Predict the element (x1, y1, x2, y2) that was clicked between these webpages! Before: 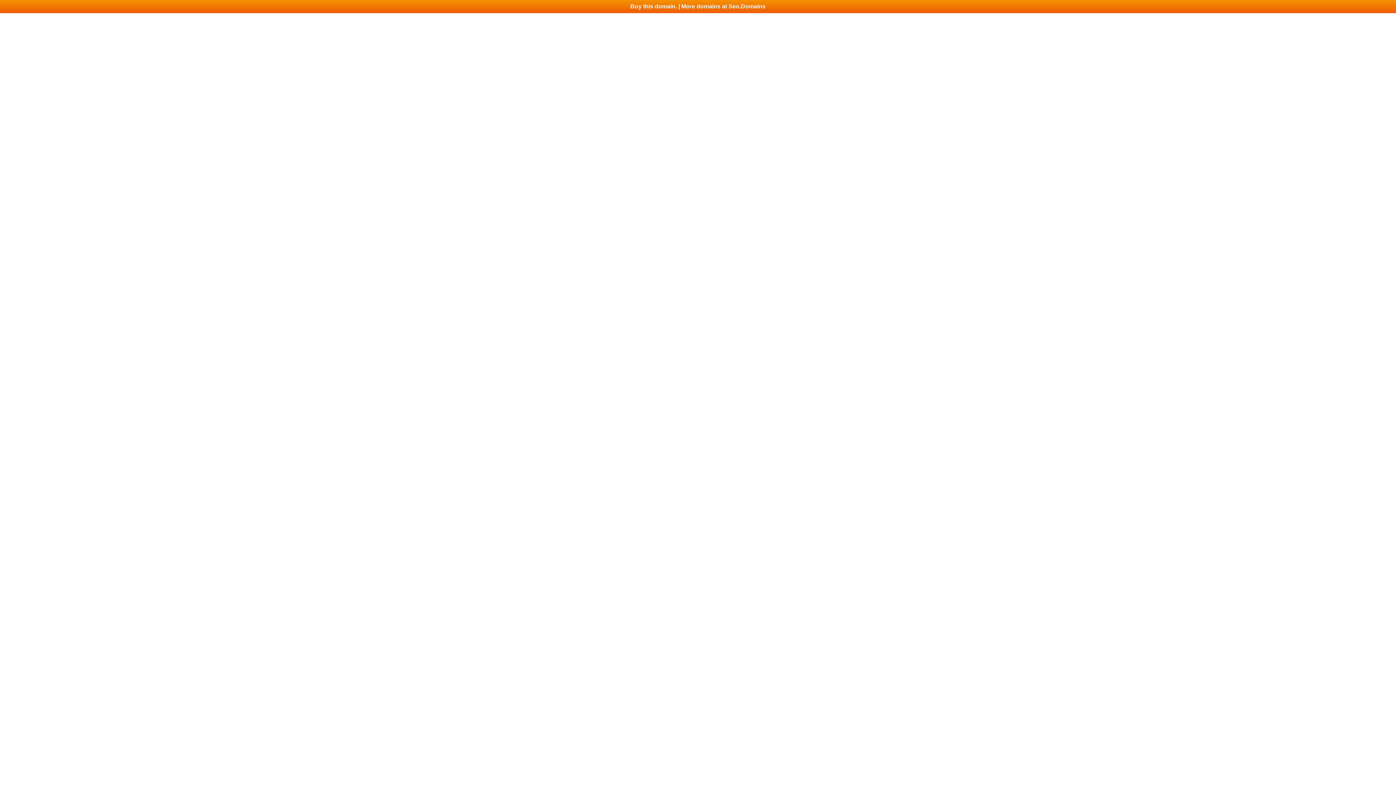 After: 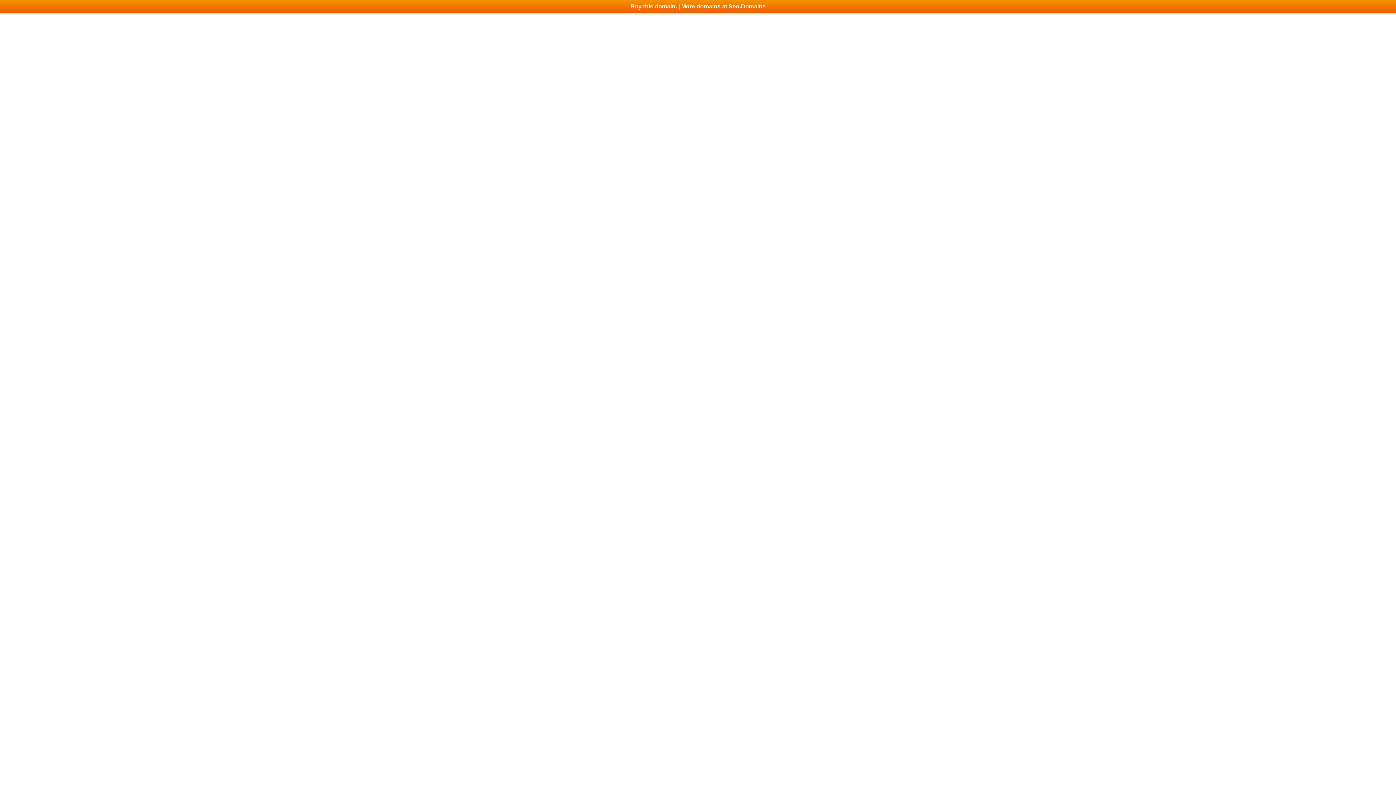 Action: label: Buy this domain. | More domains at Seo.Domains bbox: (0, 0, 1396, 13)